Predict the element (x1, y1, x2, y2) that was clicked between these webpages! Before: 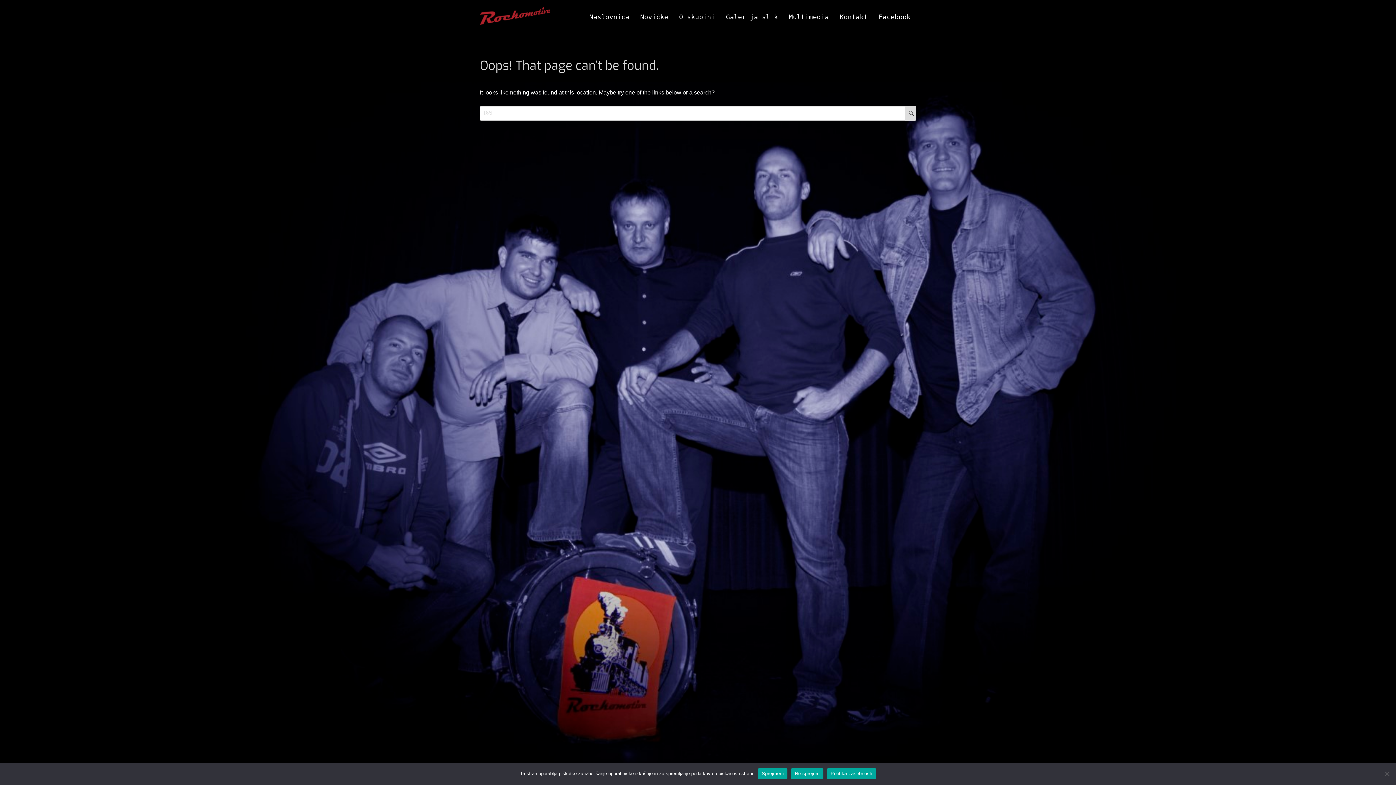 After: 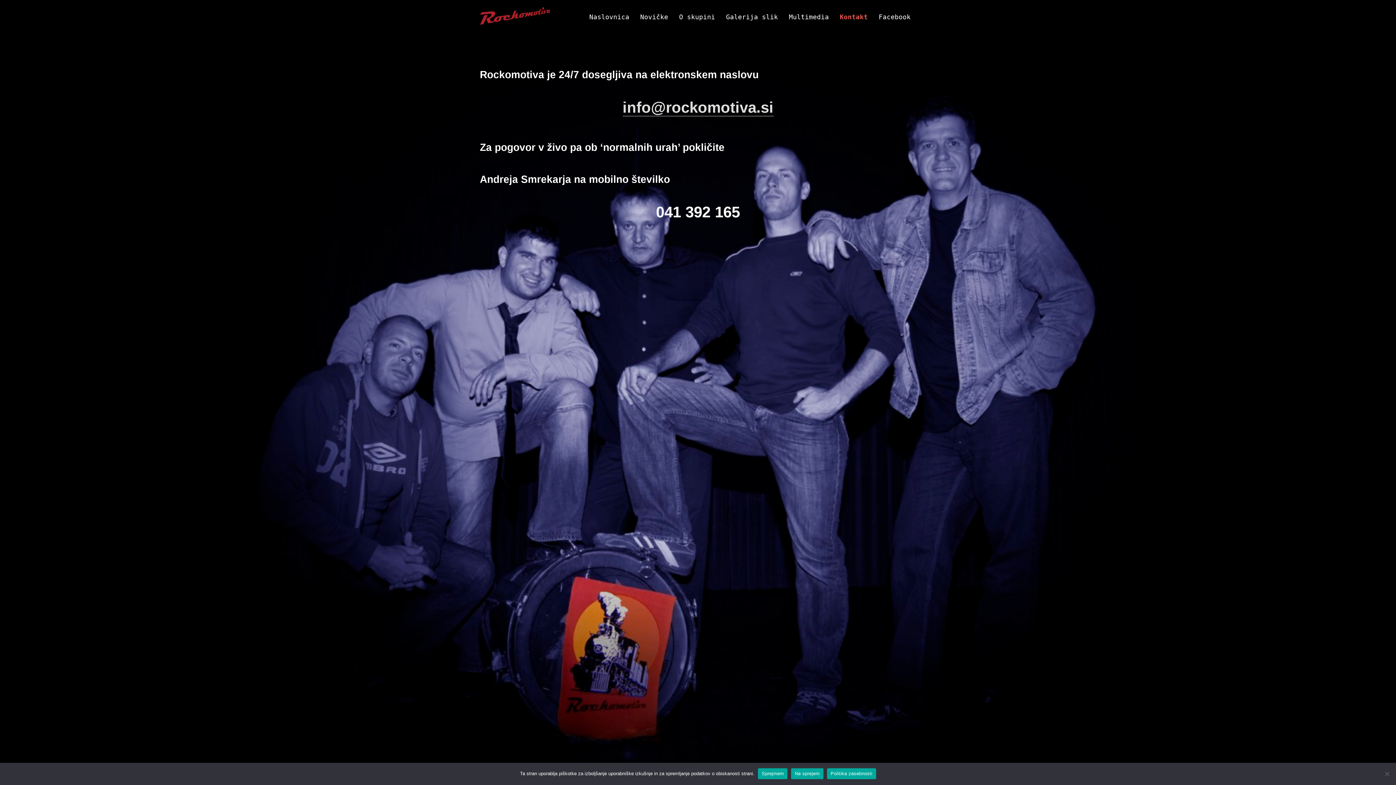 Action: bbox: (834, 3, 873, 30) label: Kontakt